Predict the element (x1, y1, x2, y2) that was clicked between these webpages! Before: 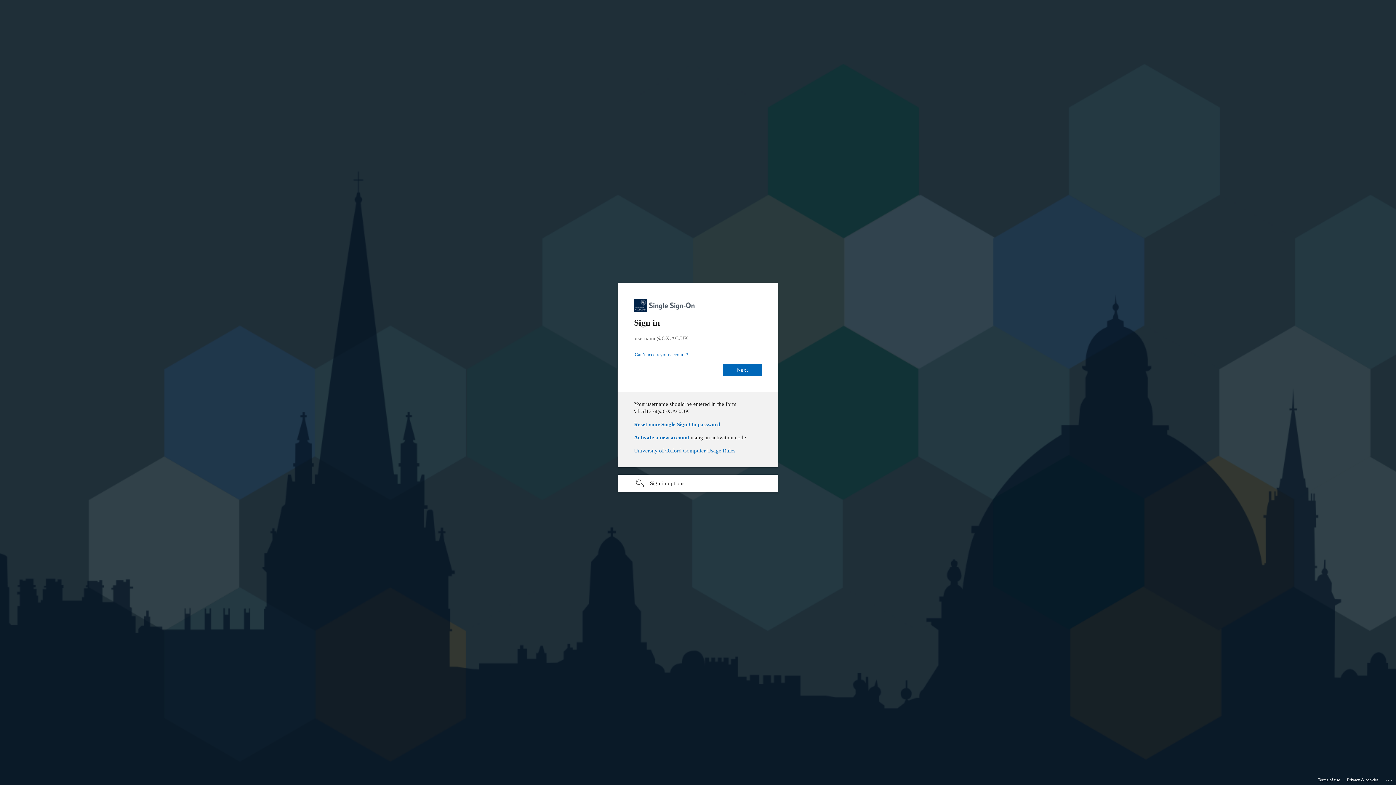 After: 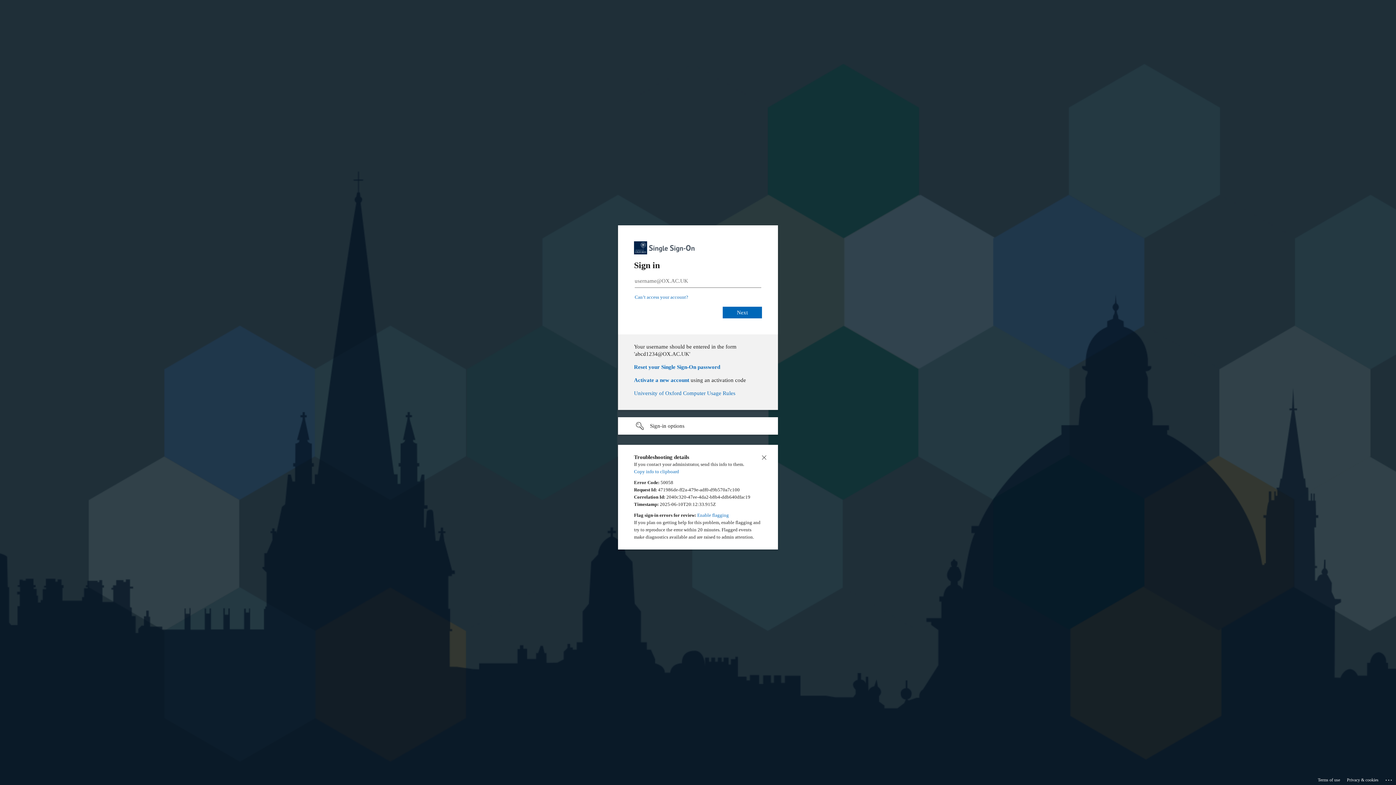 Action: bbox: (1385, 775, 1393, 783) label: Click here for troubleshooting information